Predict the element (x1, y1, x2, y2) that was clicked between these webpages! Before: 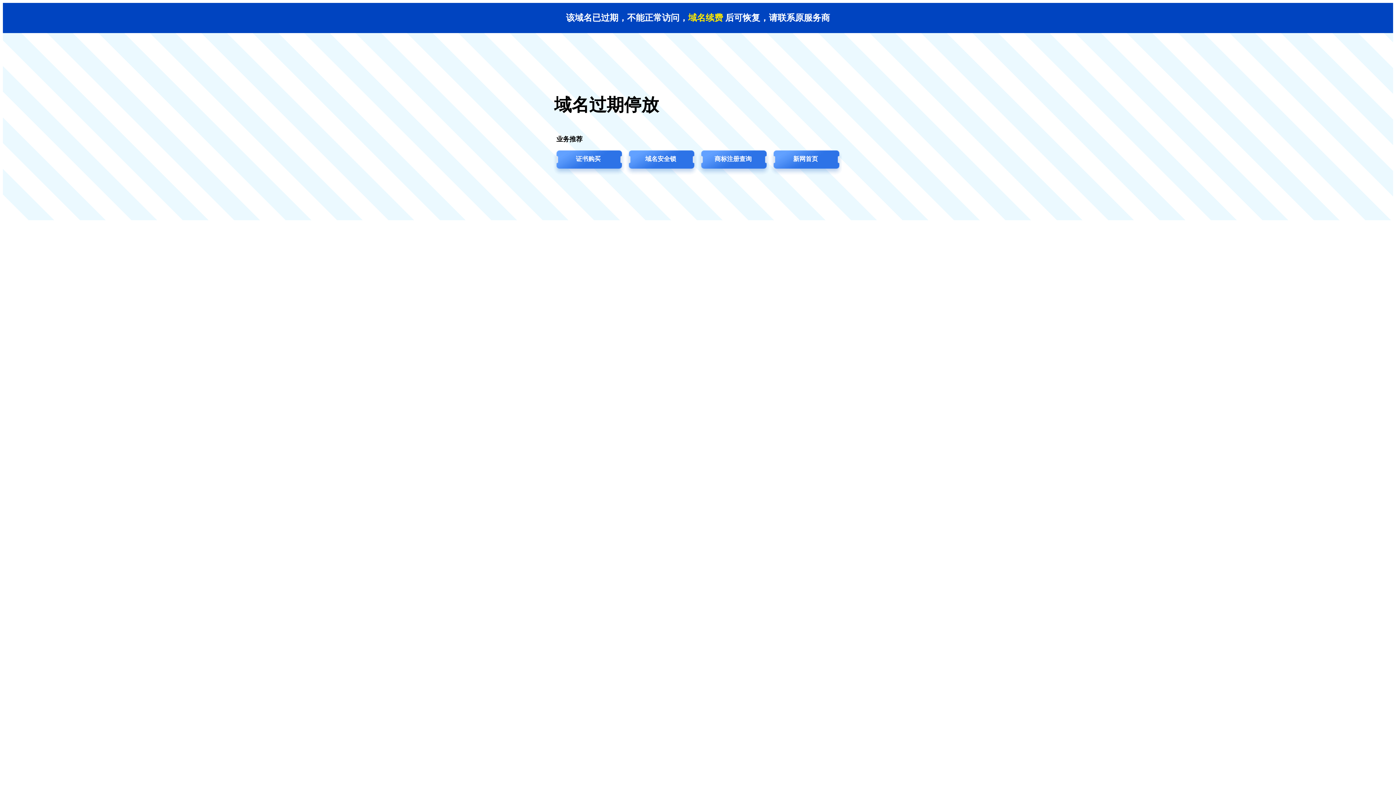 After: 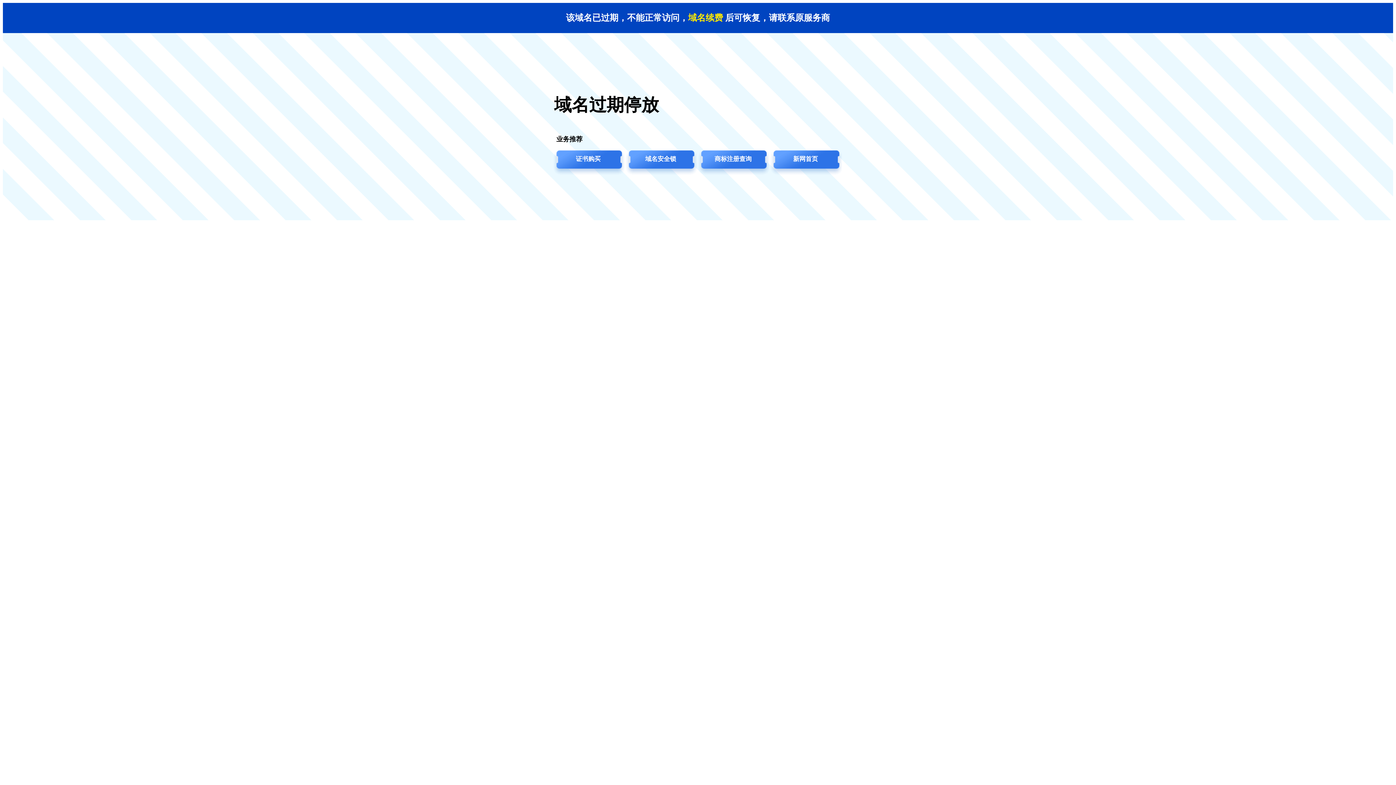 Action: label: 域名安全锁 bbox: (624, 149, 697, 176)